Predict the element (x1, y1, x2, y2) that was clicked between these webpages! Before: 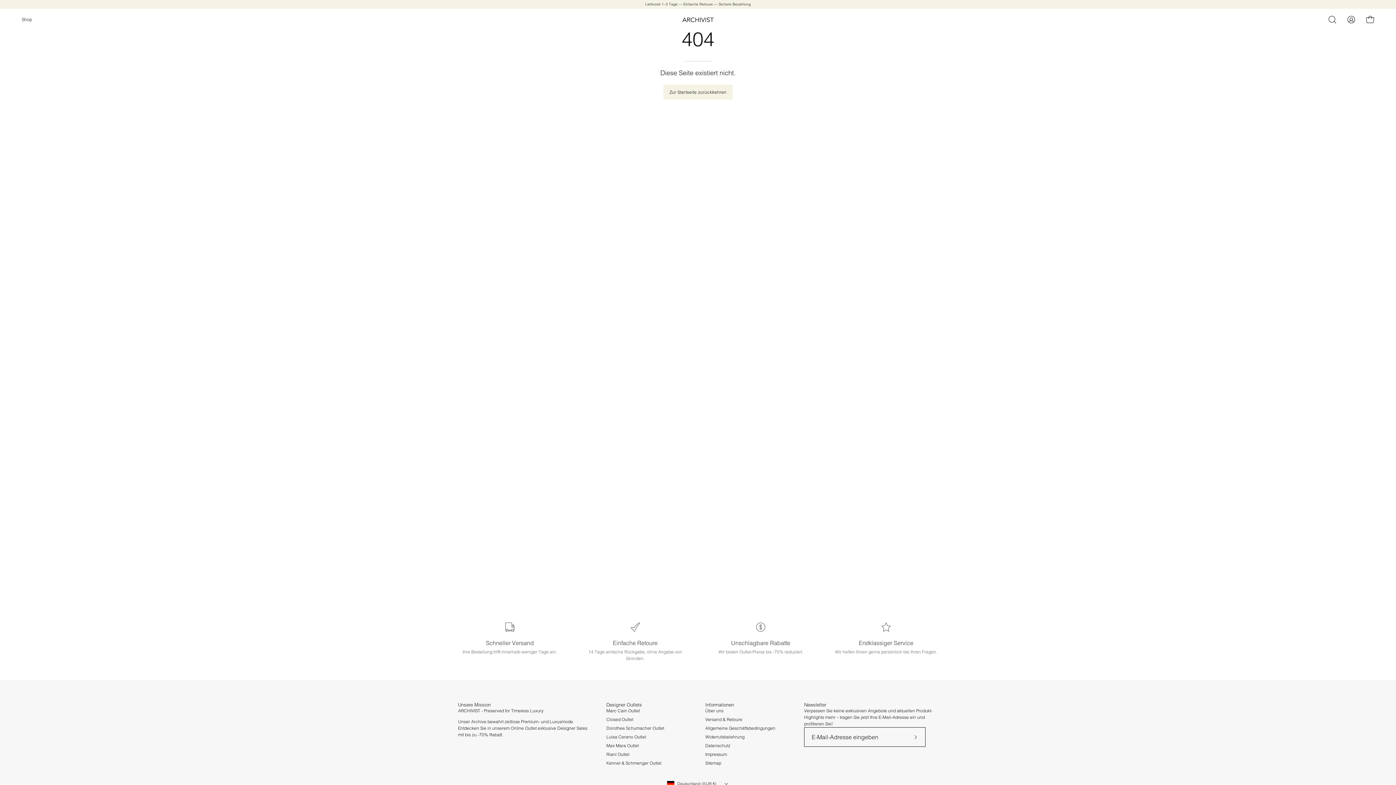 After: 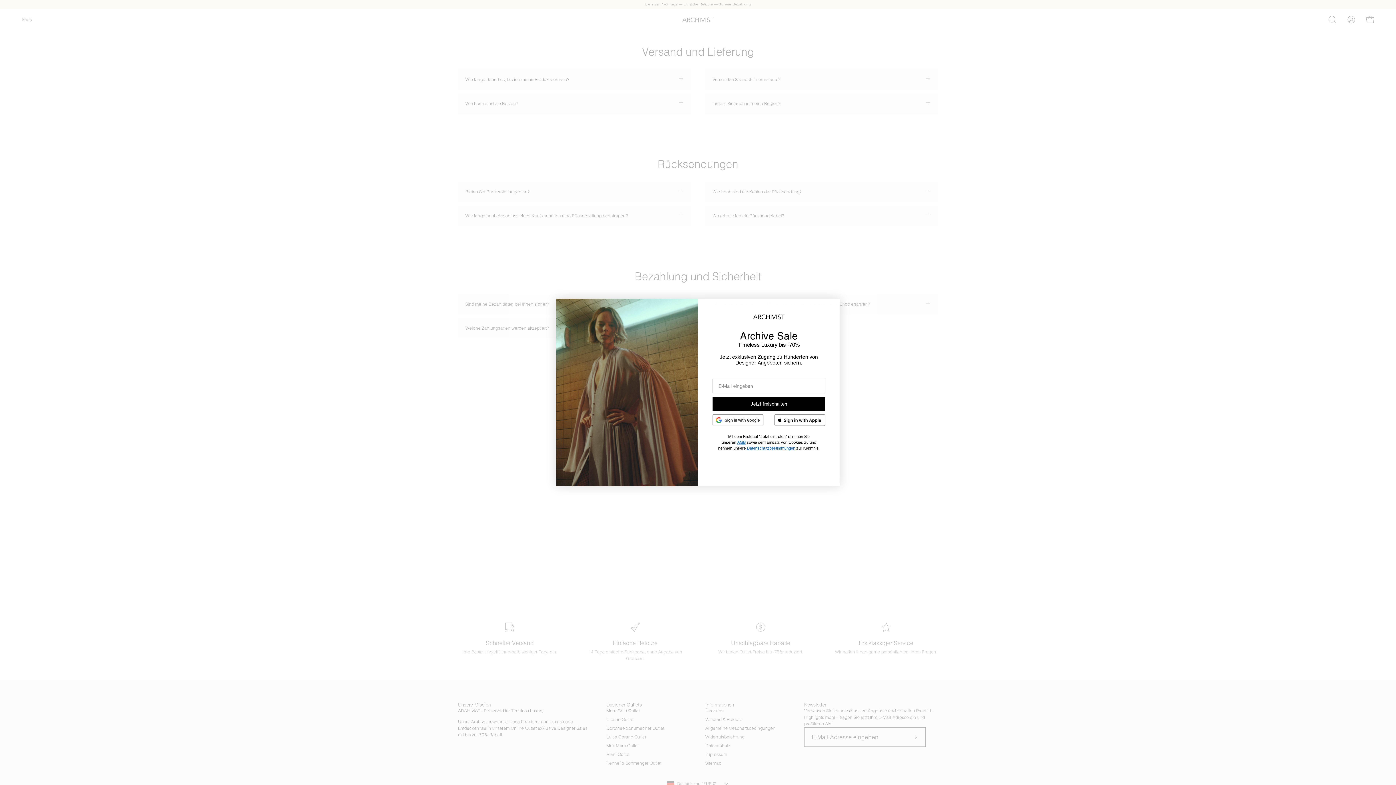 Action: bbox: (705, 717, 742, 722) label: Versand & Retoure